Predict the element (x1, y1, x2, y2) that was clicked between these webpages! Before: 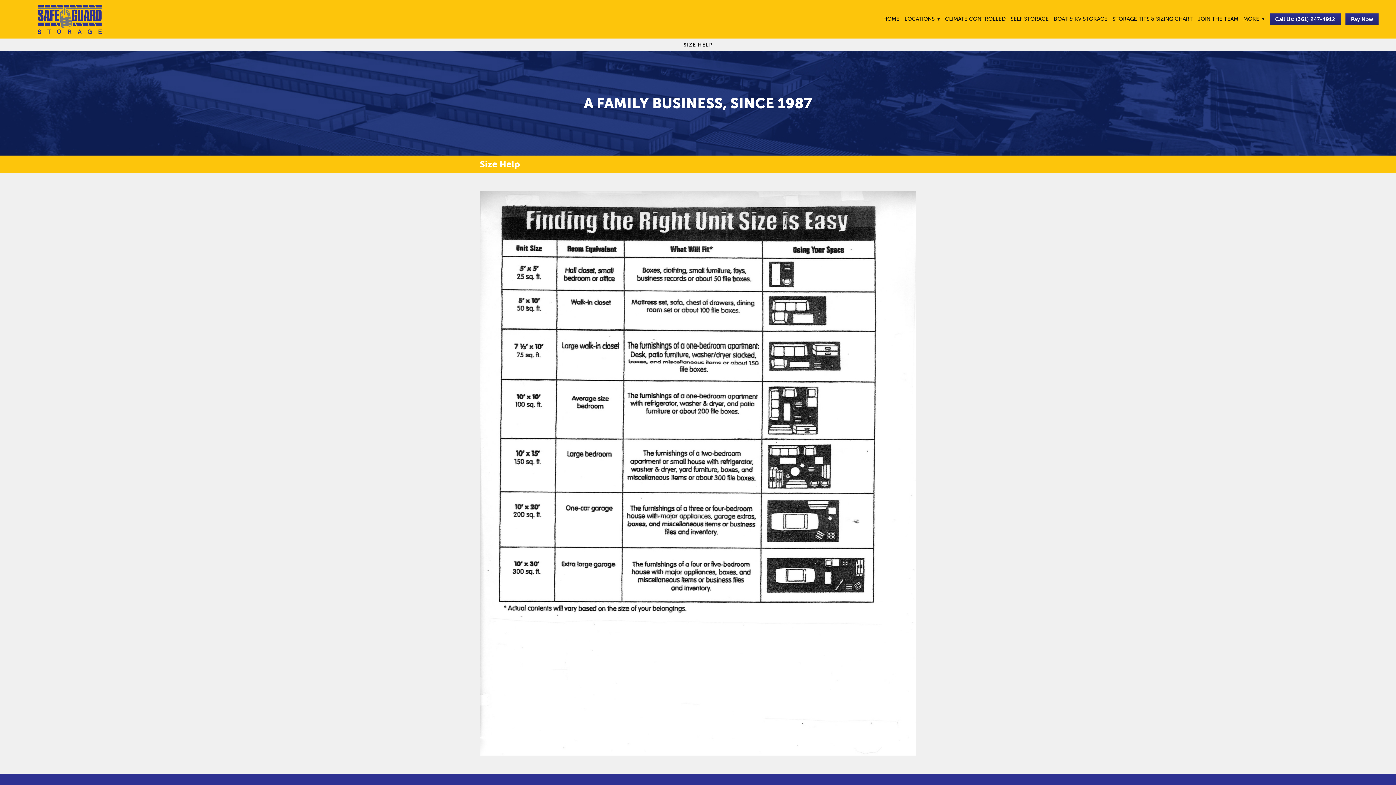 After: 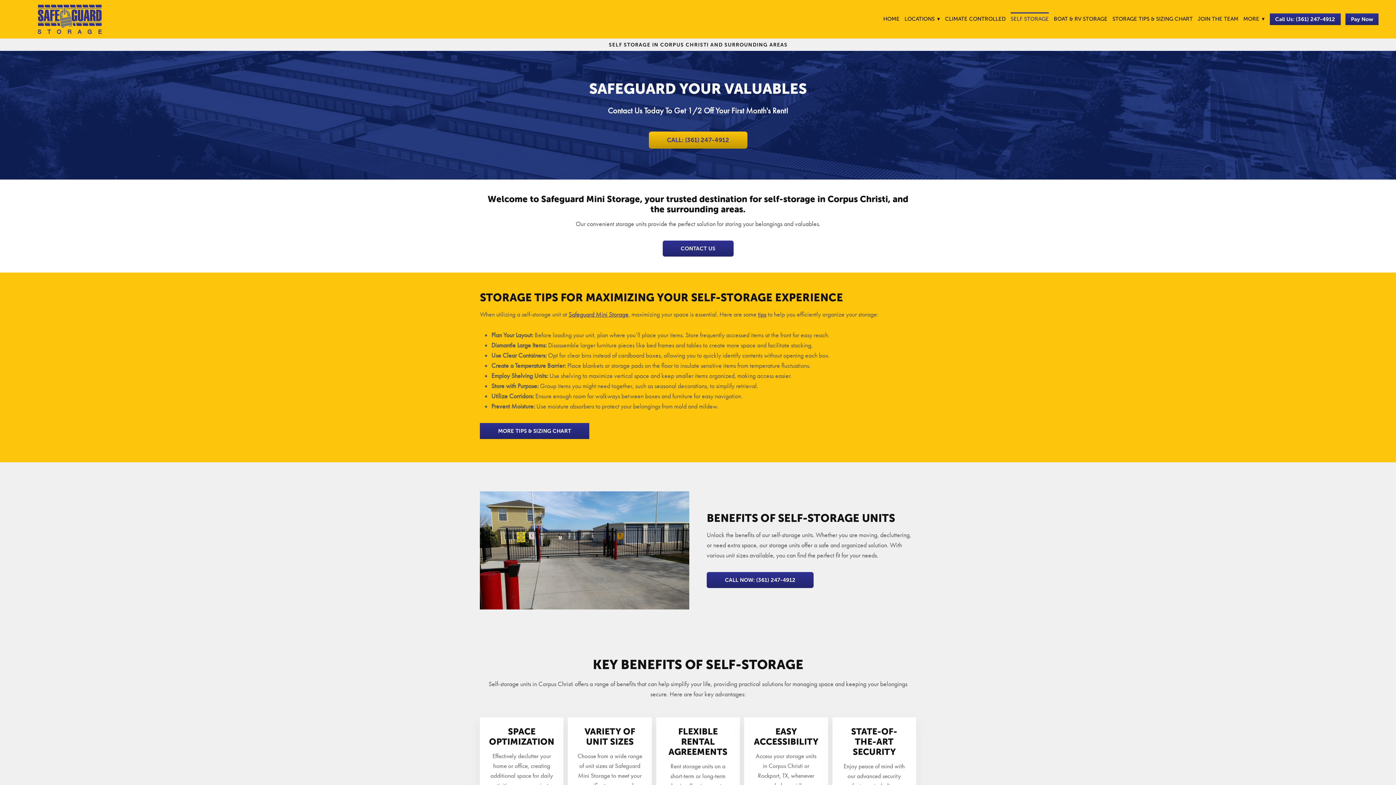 Action: label: SELF STORAGE bbox: (1010, 15, 1049, 23)